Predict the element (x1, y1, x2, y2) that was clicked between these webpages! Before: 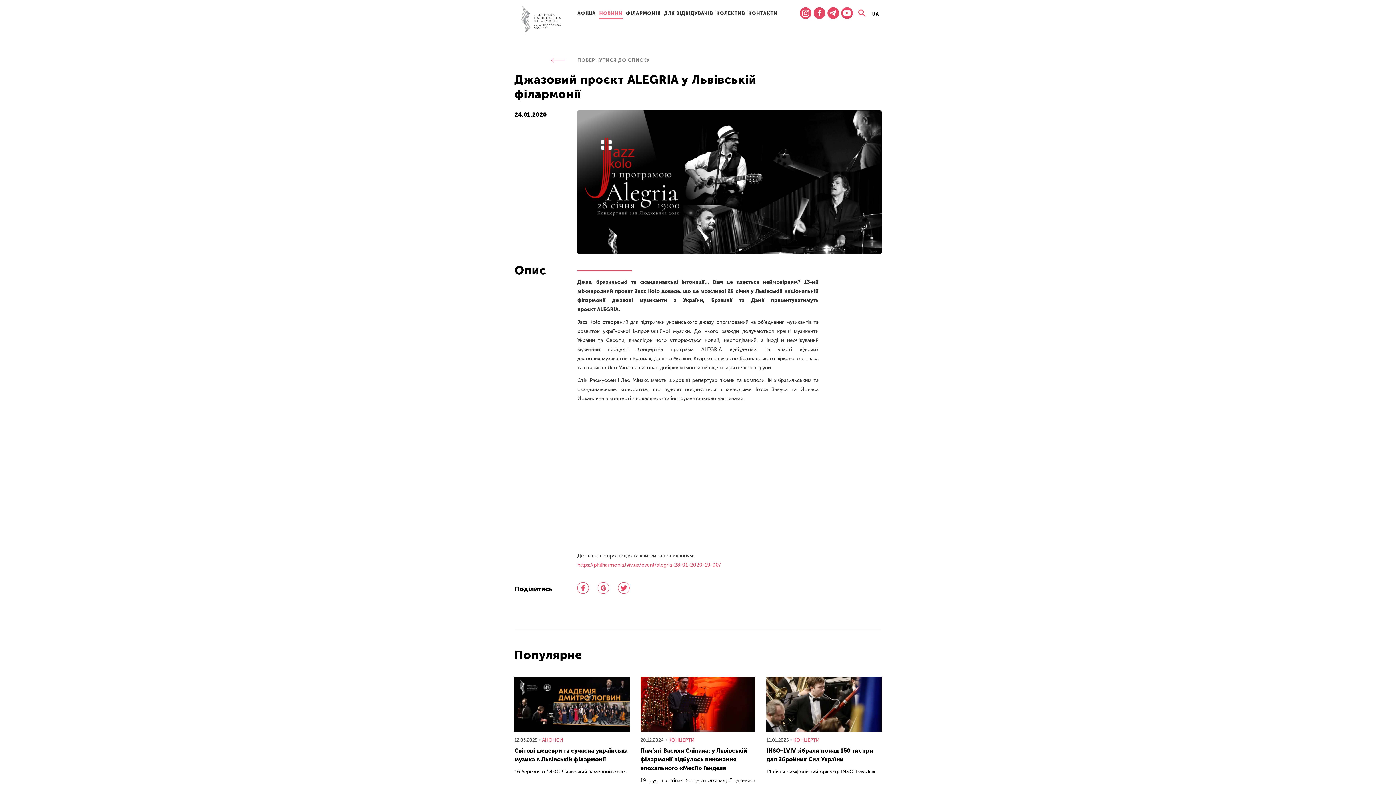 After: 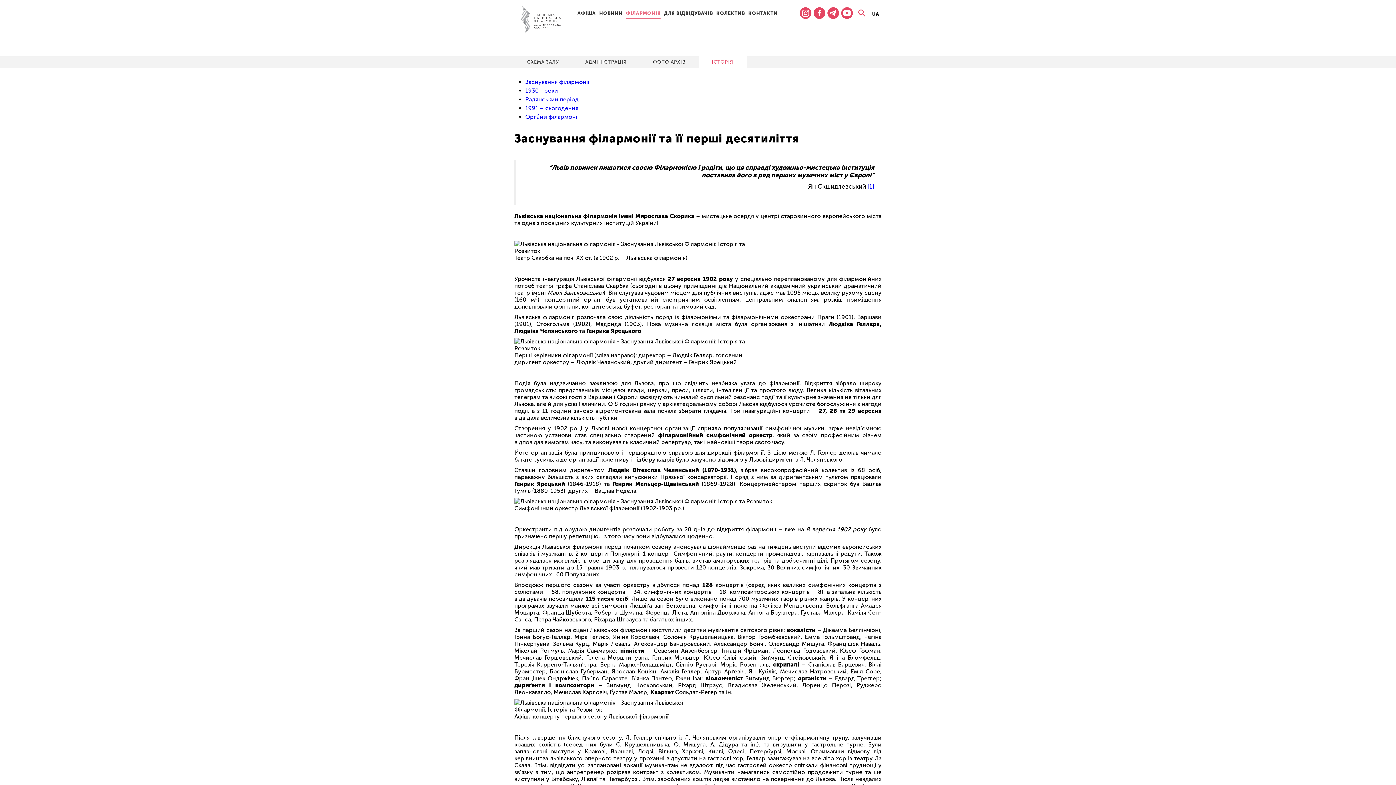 Action: bbox: (626, 10, 660, 16) label: ФІЛАРМОНІЯ